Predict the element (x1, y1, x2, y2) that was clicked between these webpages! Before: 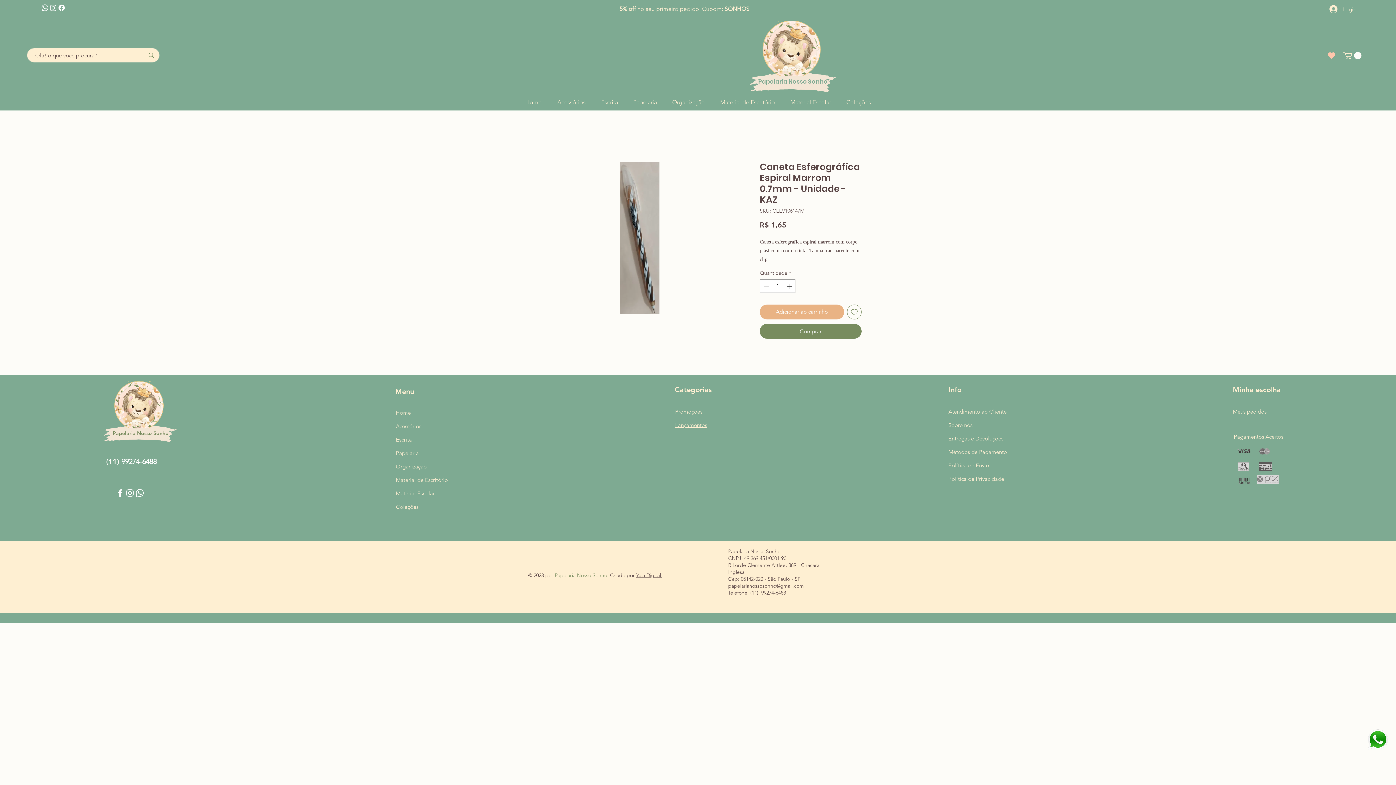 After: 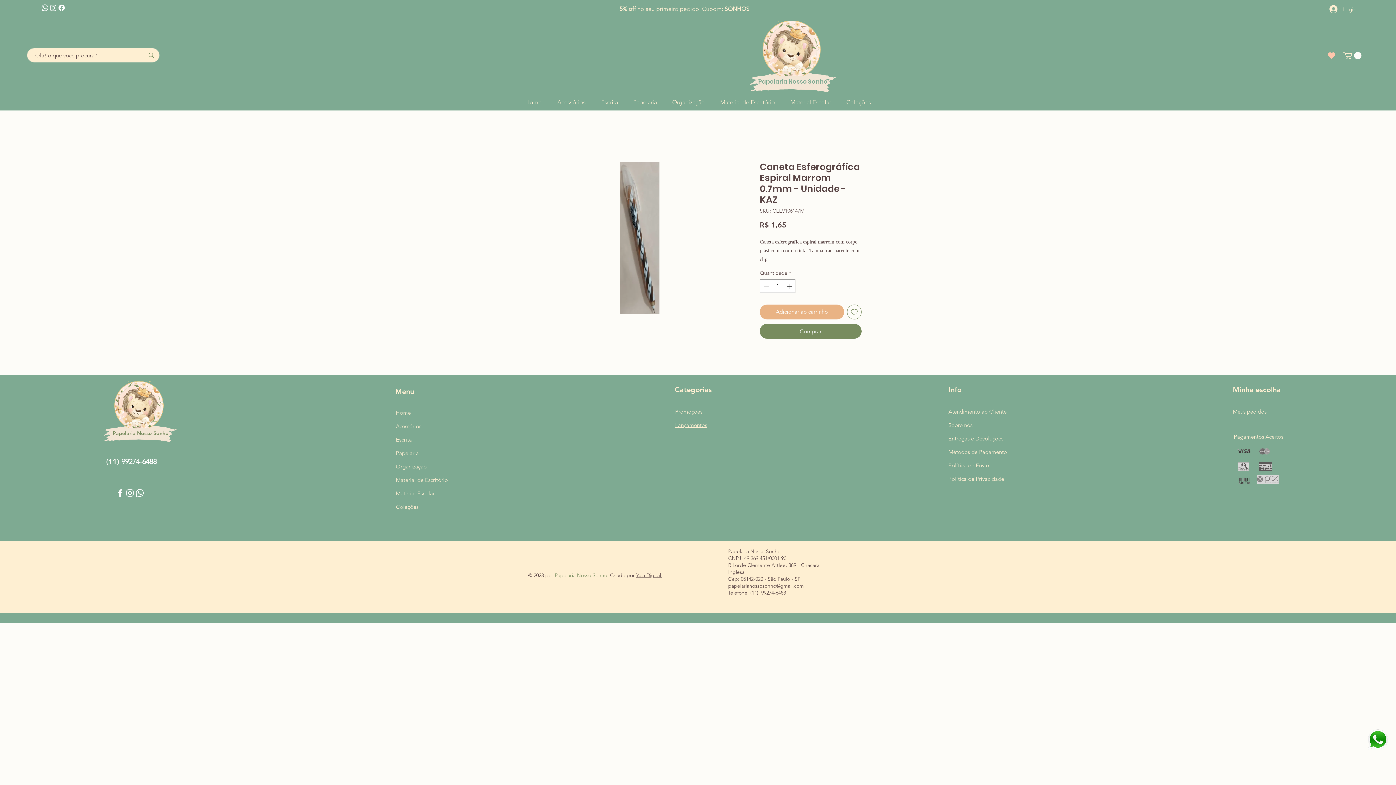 Action: bbox: (57, 3, 65, 12) label: Facebook